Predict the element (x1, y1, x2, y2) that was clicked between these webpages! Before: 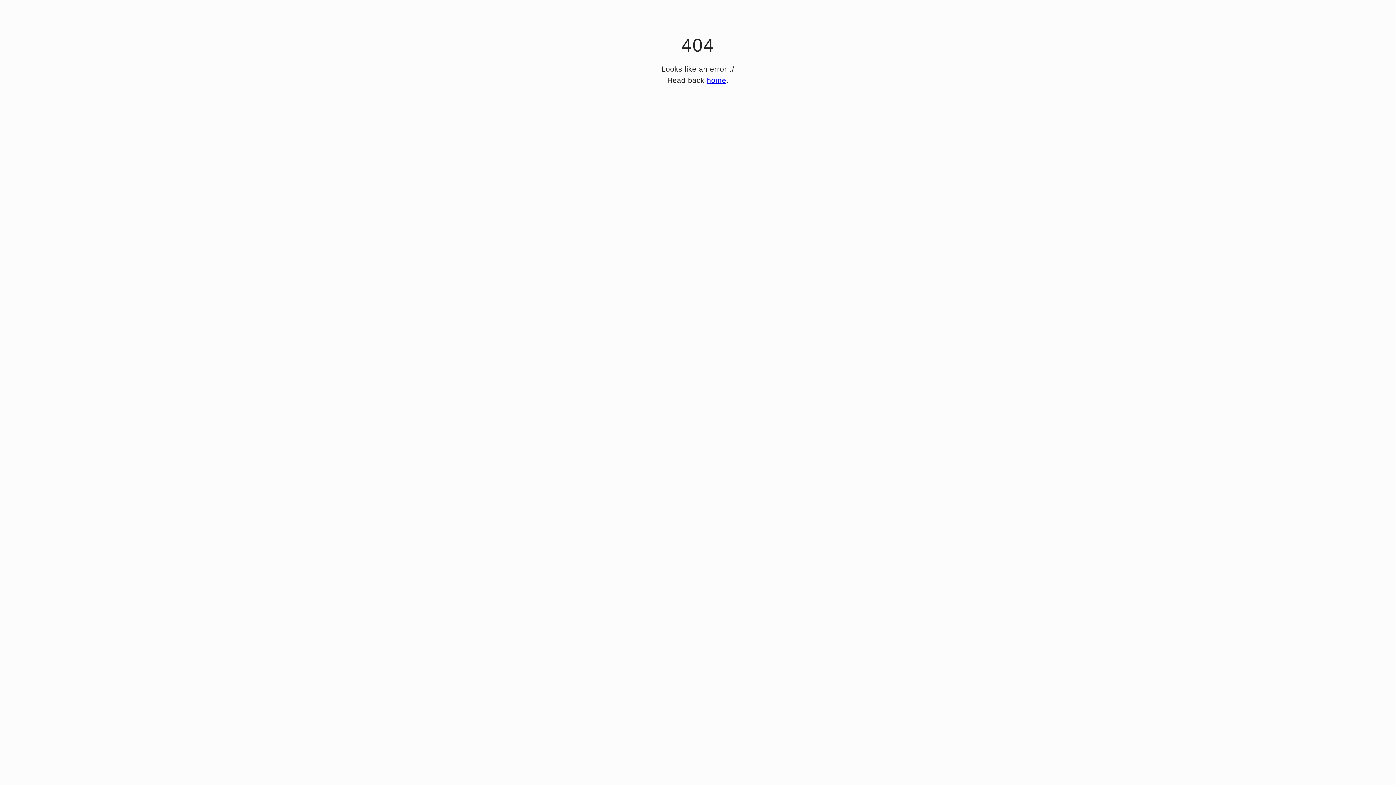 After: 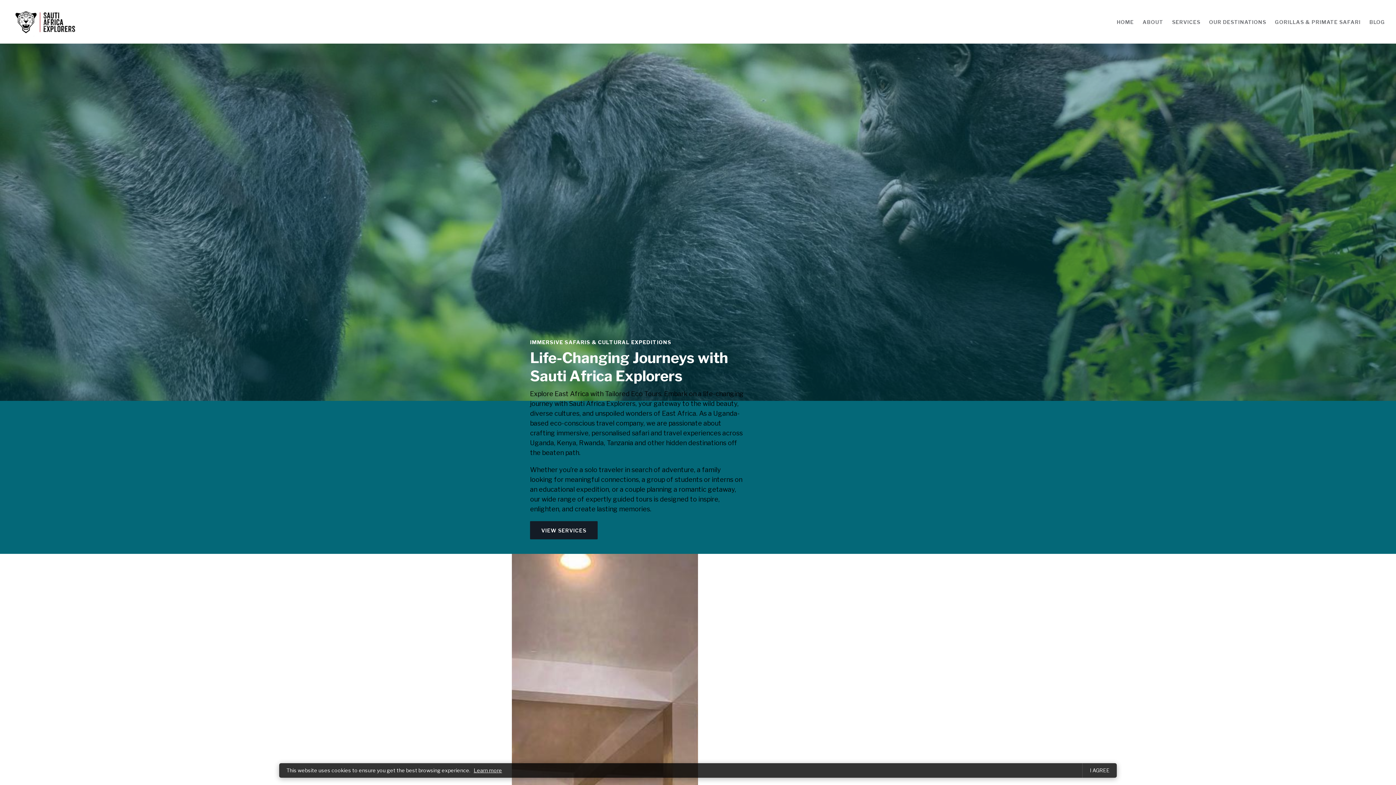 Action: bbox: (707, 76, 726, 84) label: home